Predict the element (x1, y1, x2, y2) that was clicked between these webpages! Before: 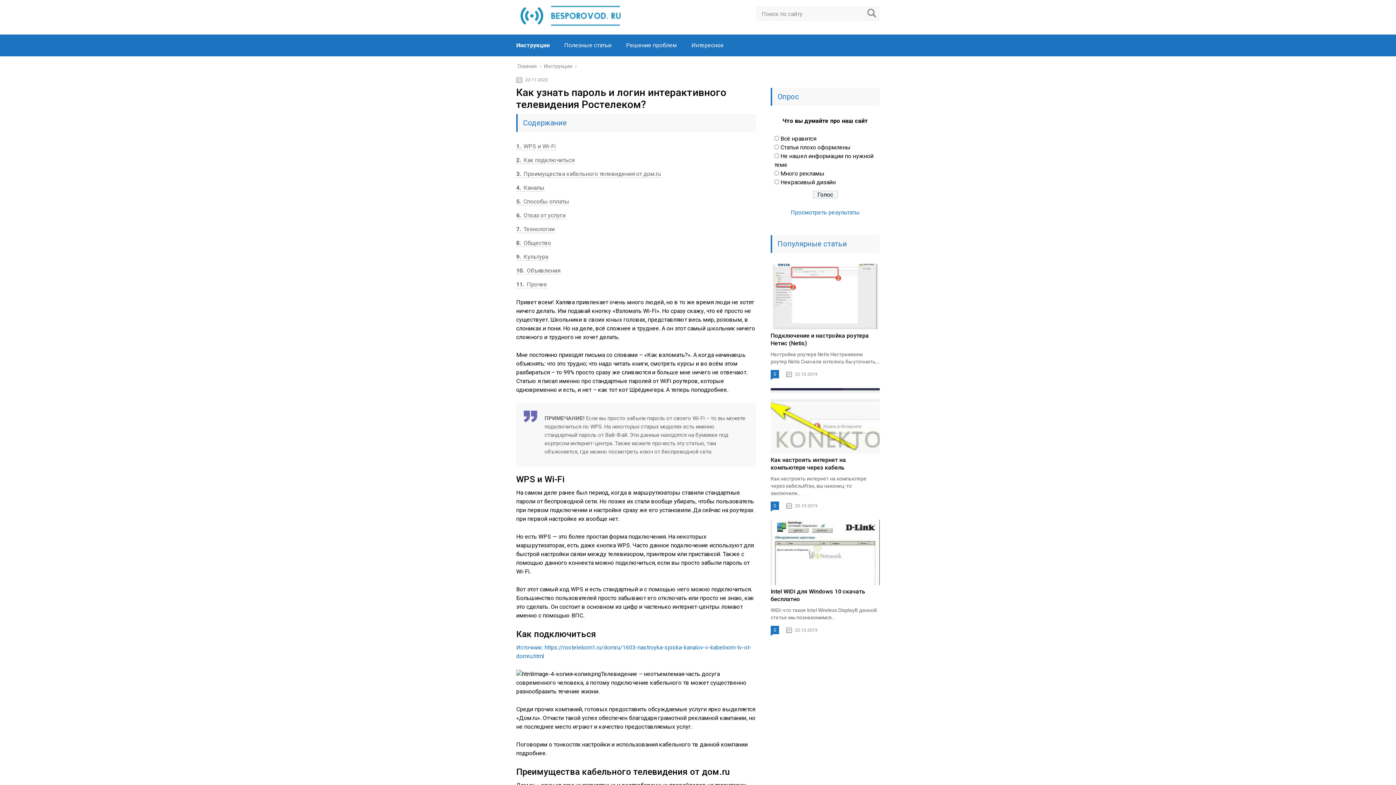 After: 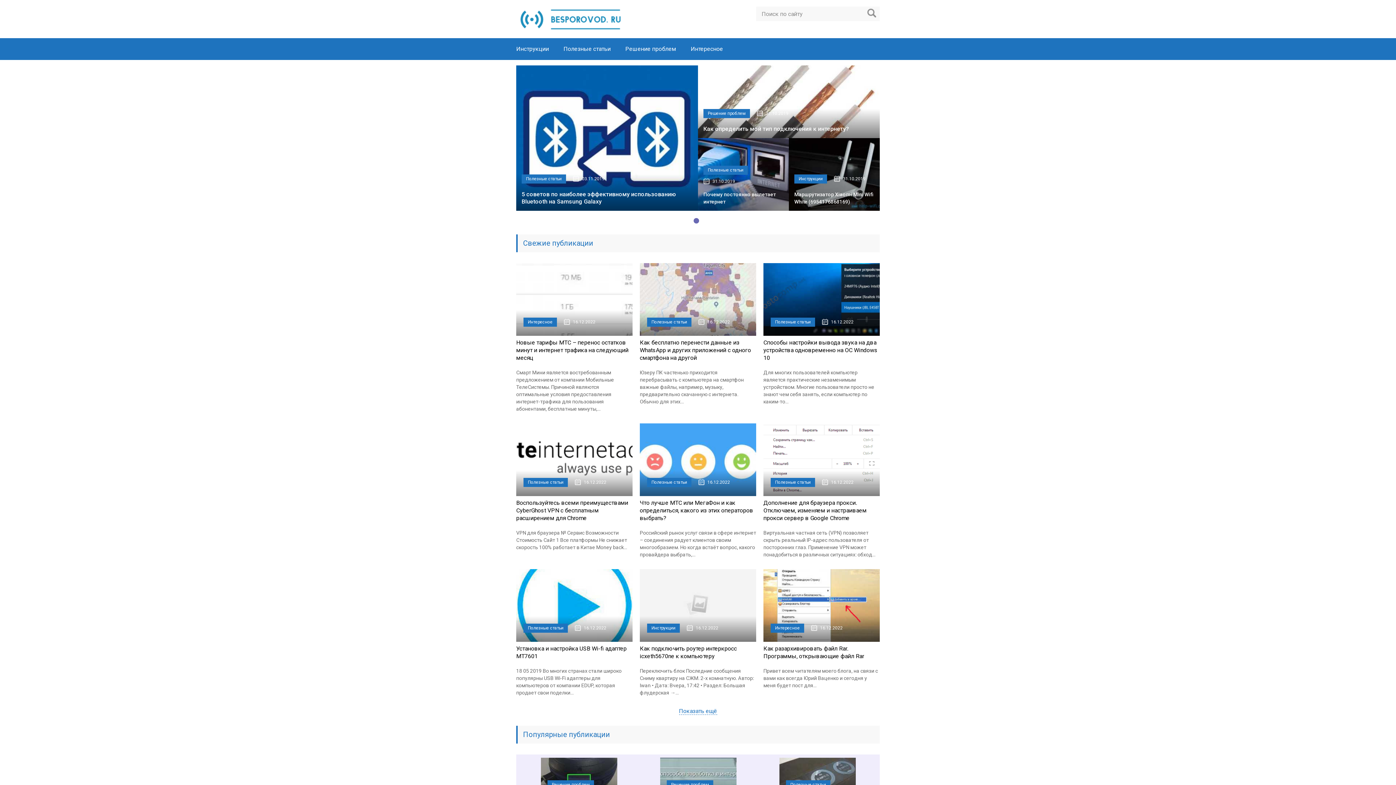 Action: label: Главная bbox: (517, 63, 538, 69)